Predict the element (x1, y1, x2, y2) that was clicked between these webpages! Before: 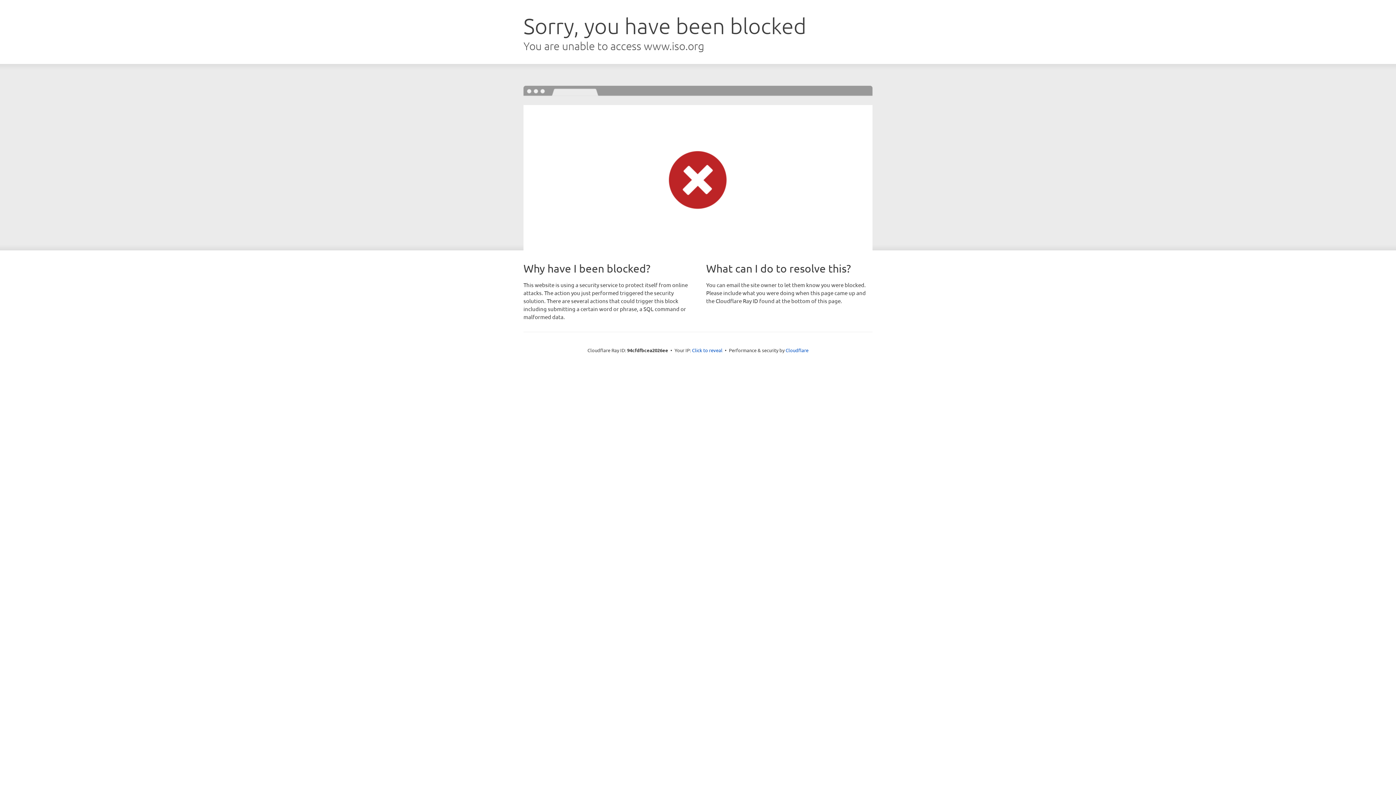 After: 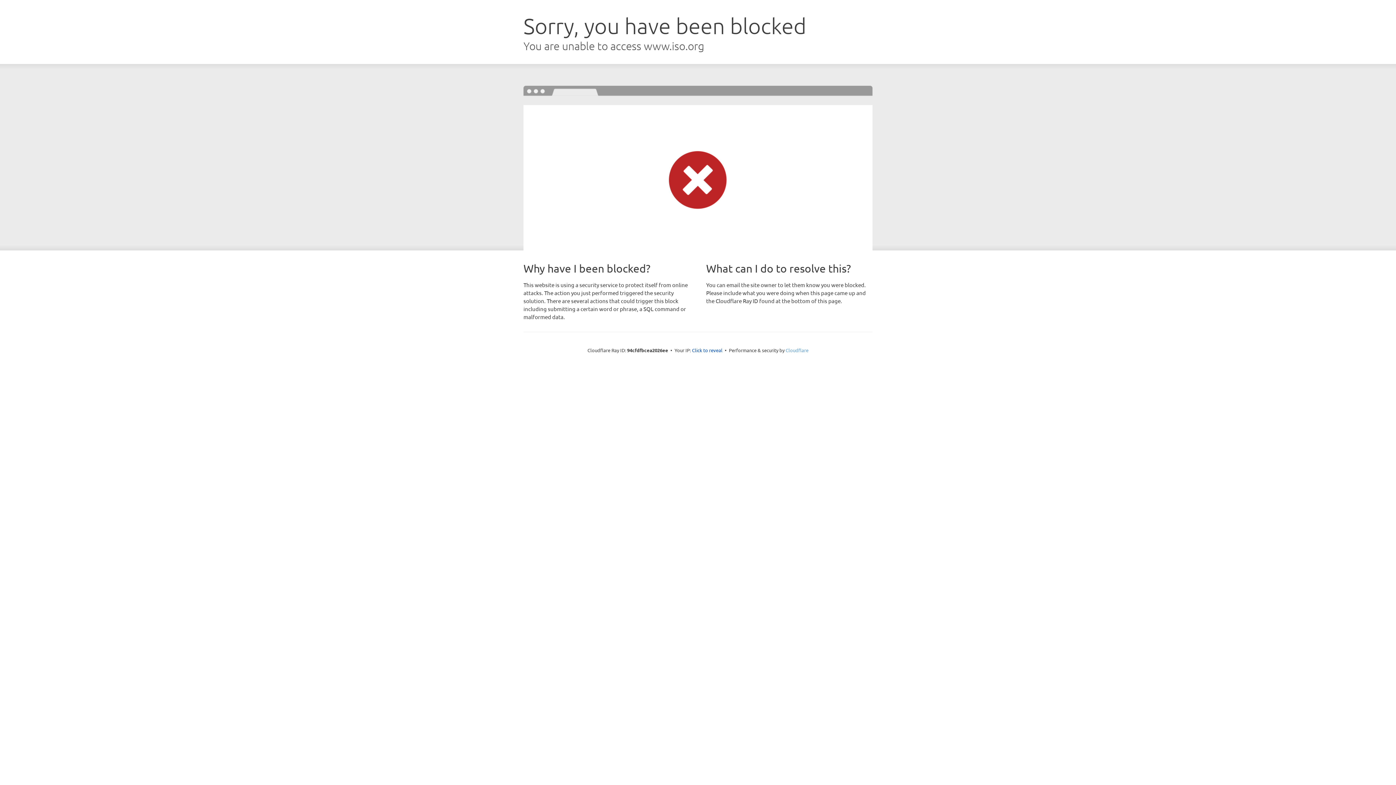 Action: label: Cloudflare bbox: (785, 347, 808, 353)